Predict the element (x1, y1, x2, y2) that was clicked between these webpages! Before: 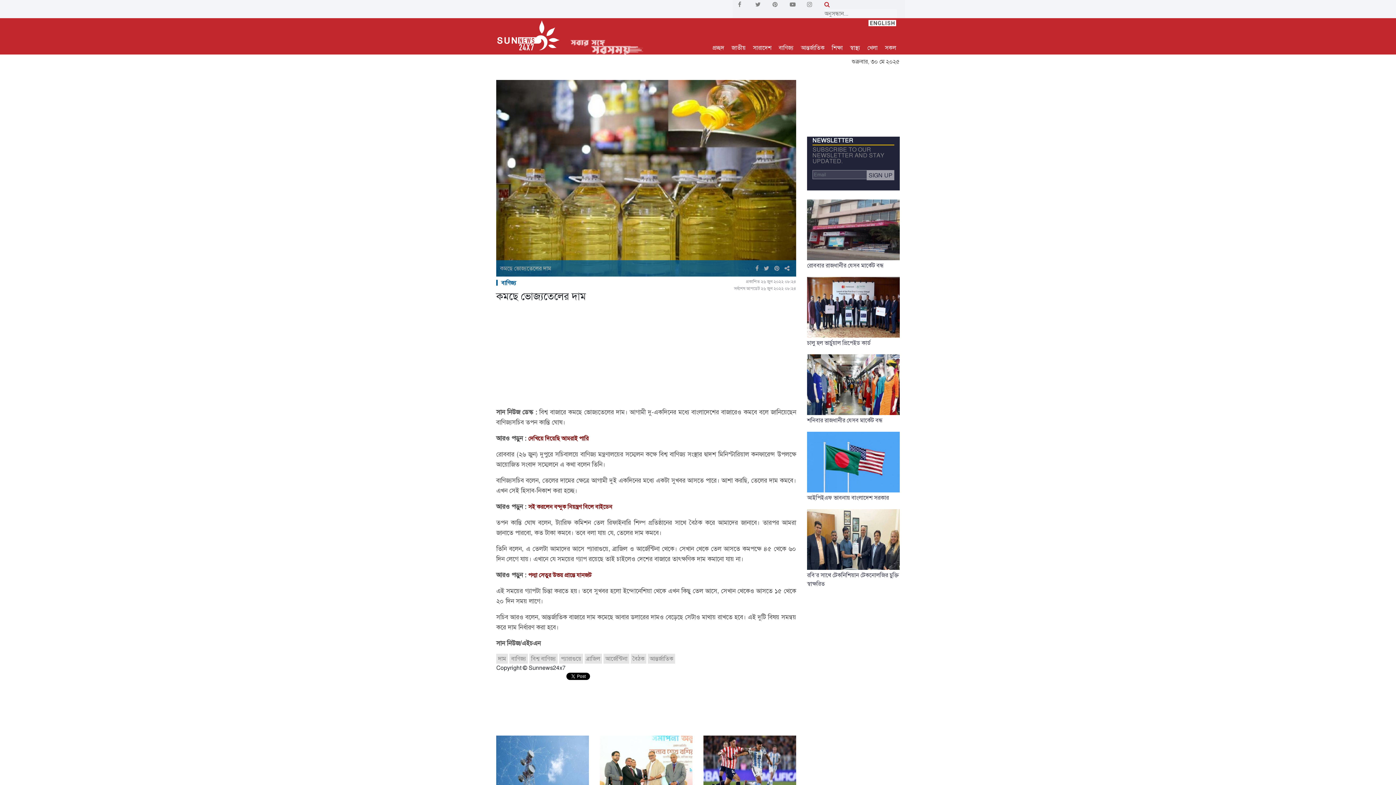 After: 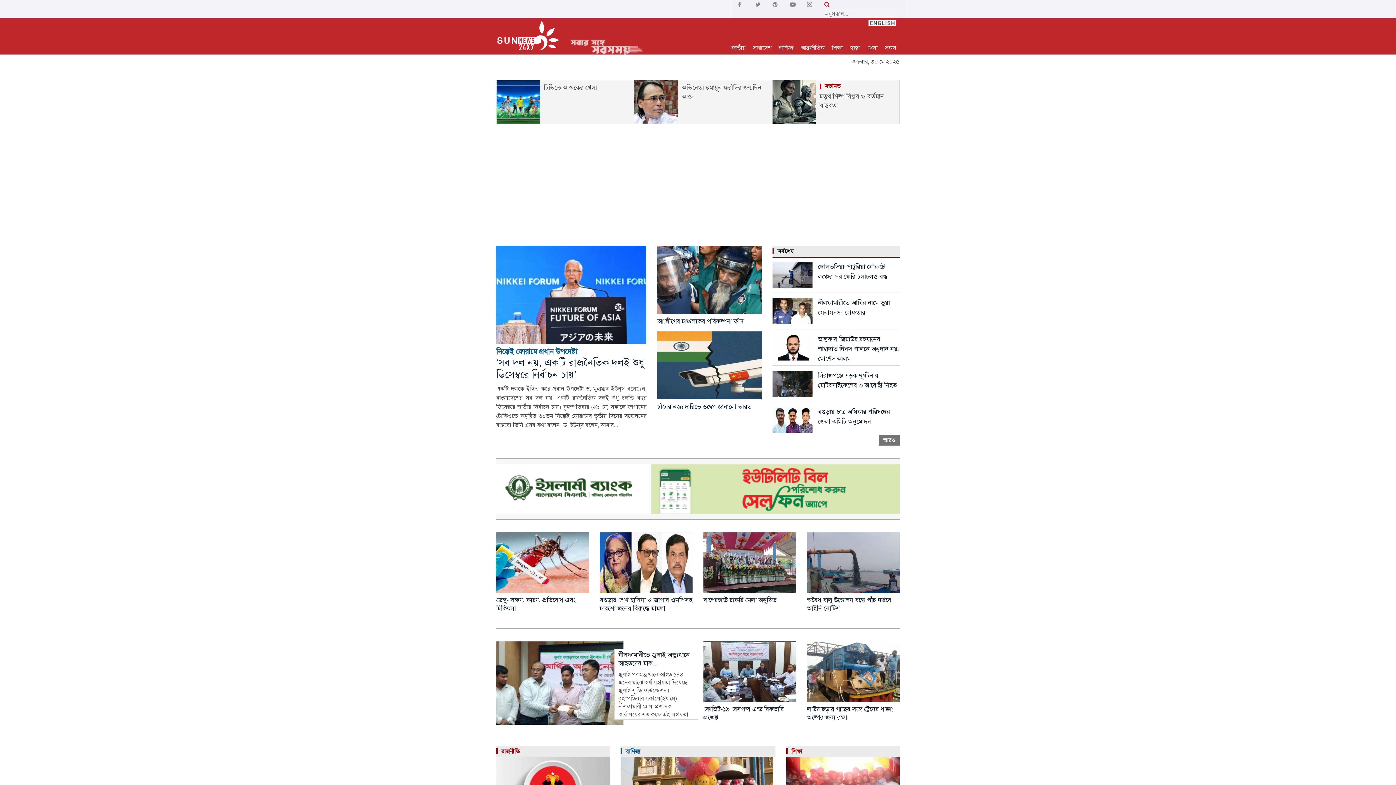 Action: label:   bbox: (496, 32, 643, 39)